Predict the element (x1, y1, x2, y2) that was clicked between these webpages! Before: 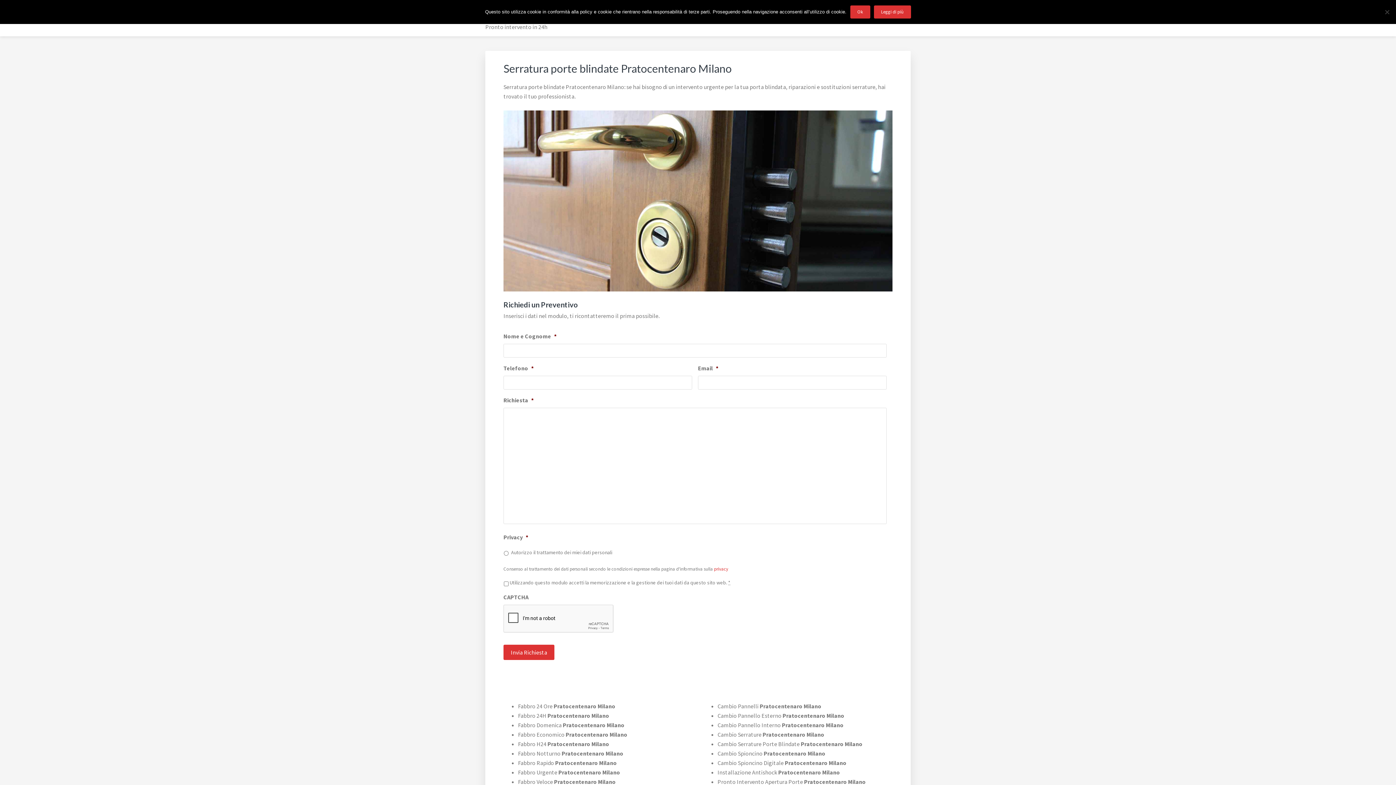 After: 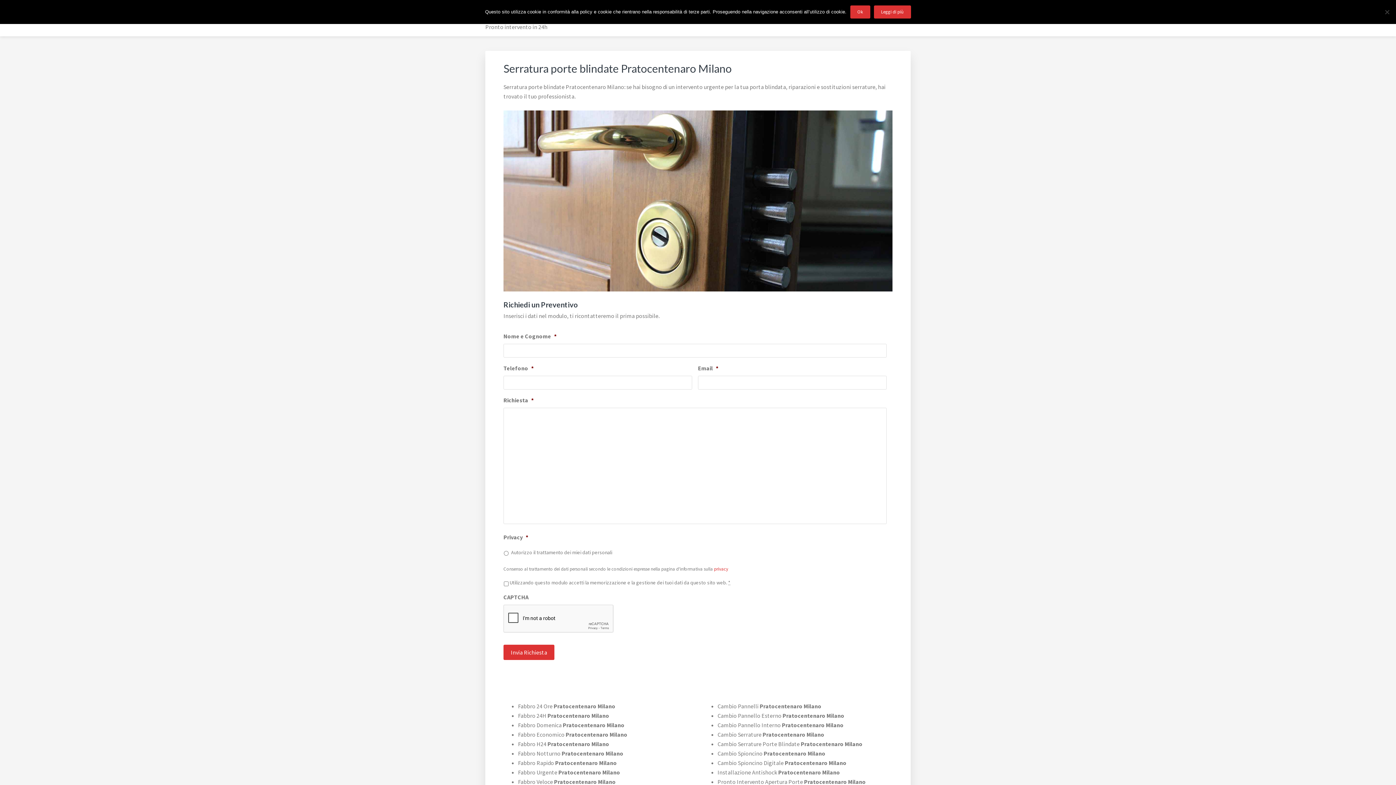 Action: bbox: (703, 669, 892, 678)